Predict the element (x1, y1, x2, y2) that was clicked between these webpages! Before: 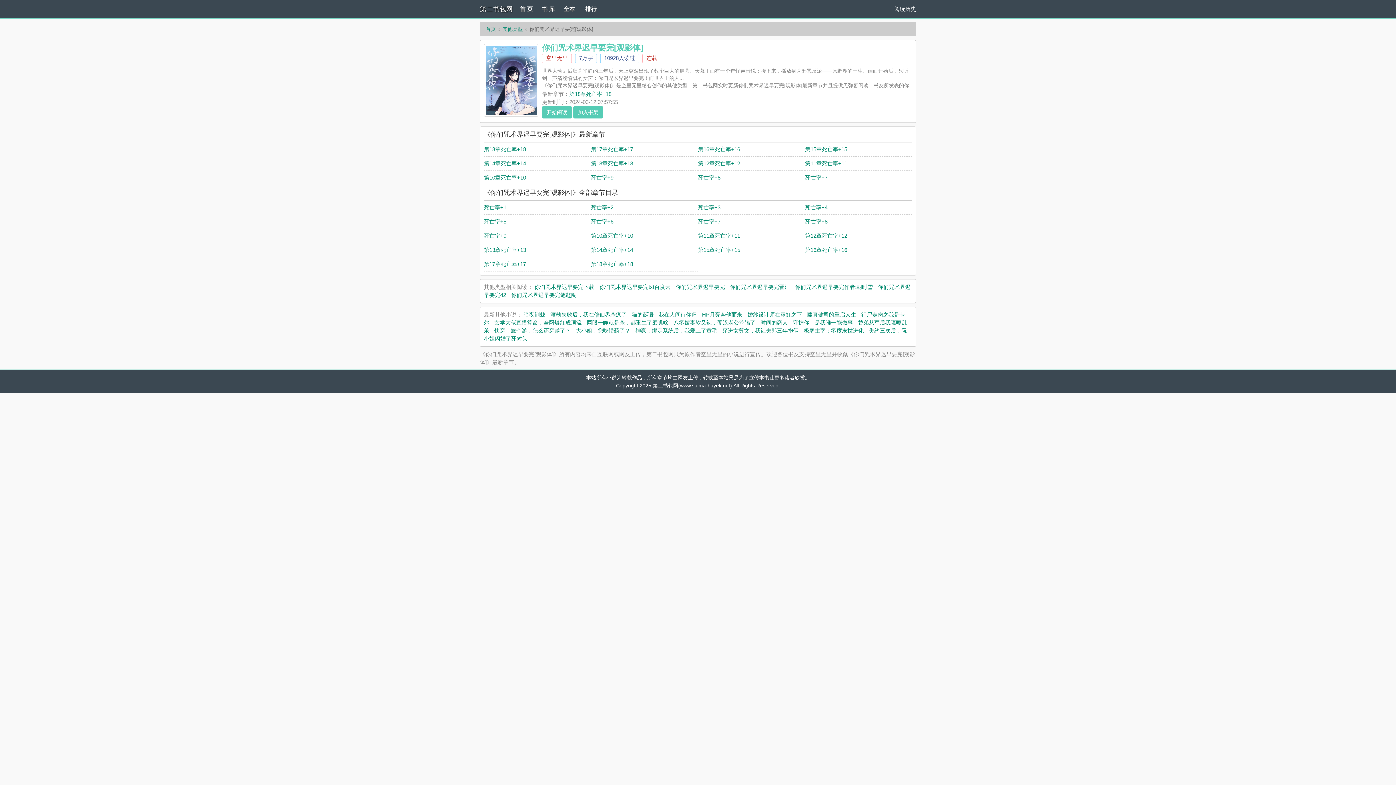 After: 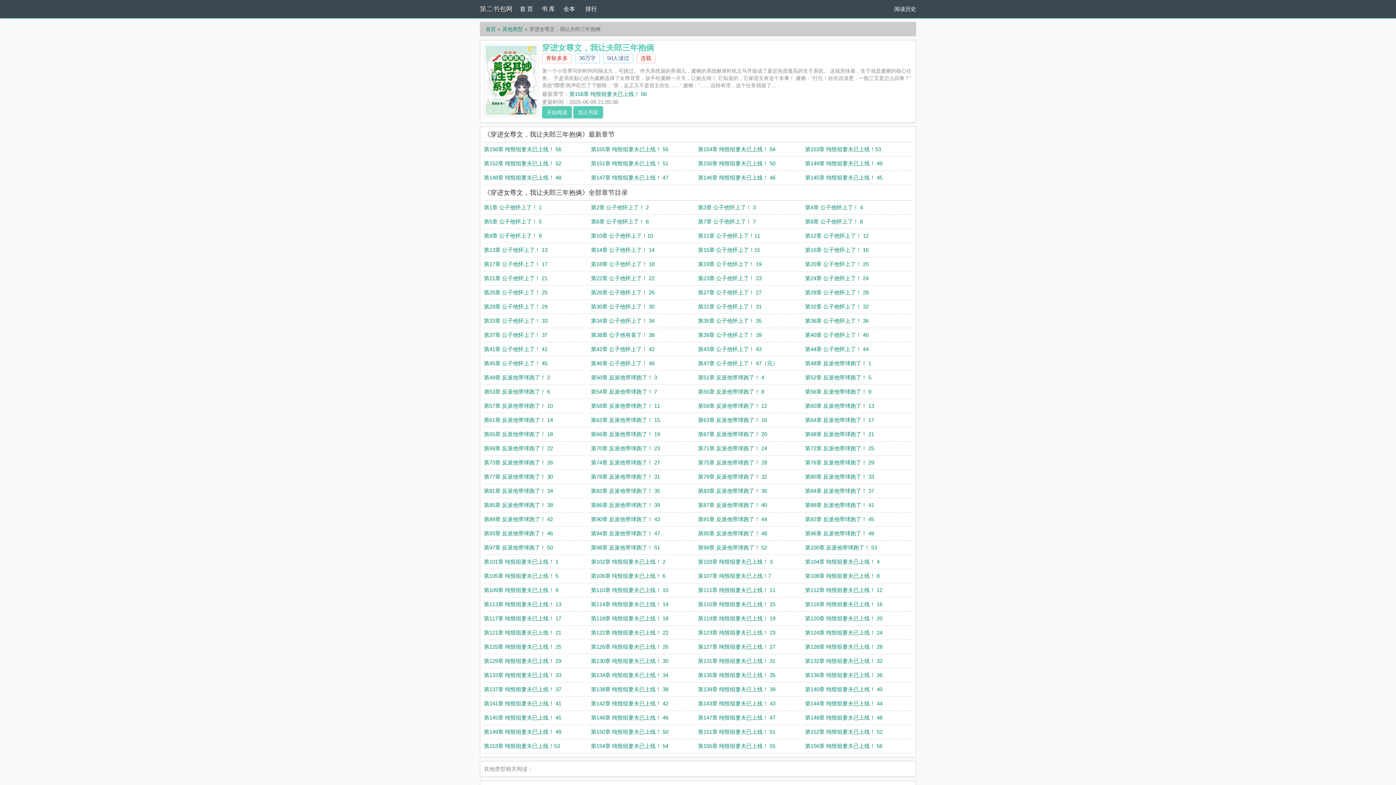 Action: bbox: (722, 327, 798, 333) label: 穿进女尊文，我让夫郎三年抱俩